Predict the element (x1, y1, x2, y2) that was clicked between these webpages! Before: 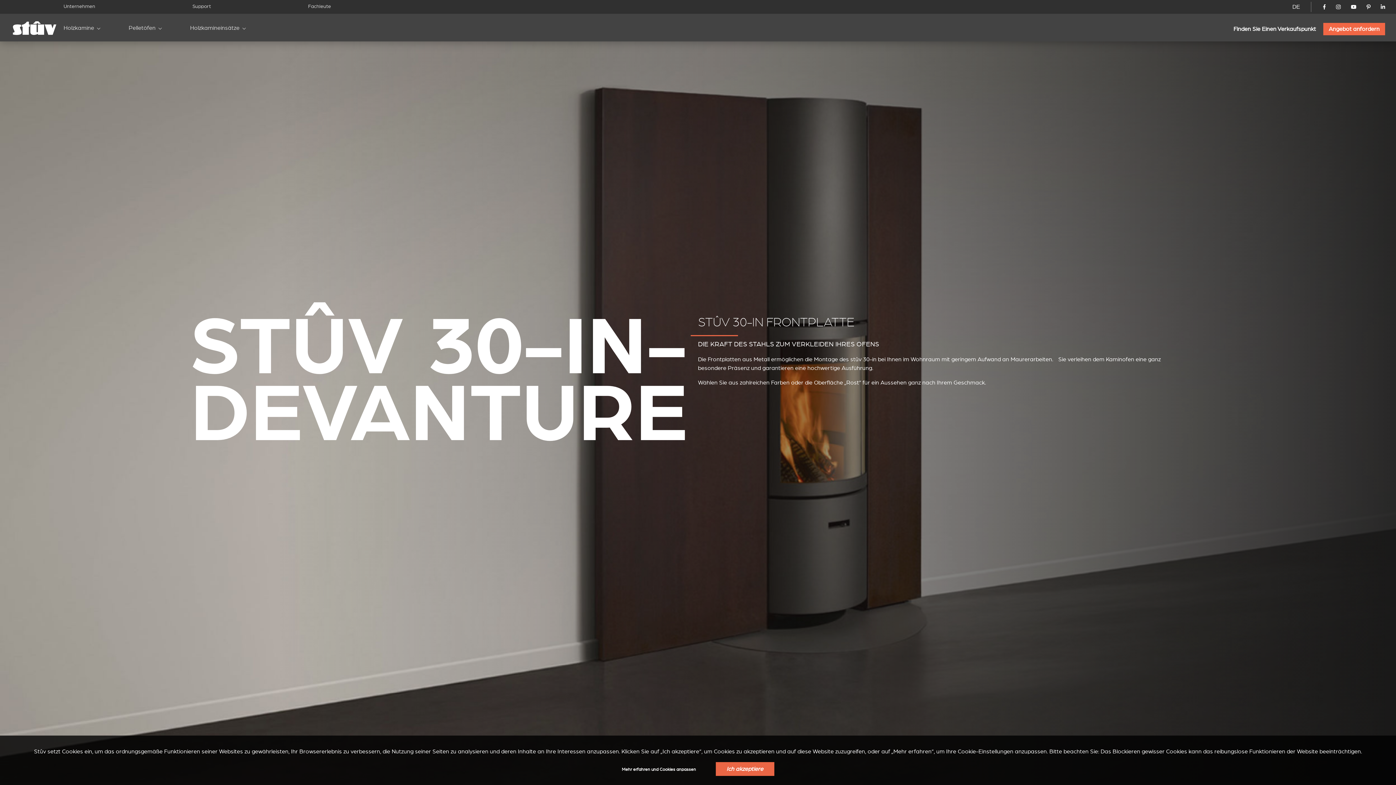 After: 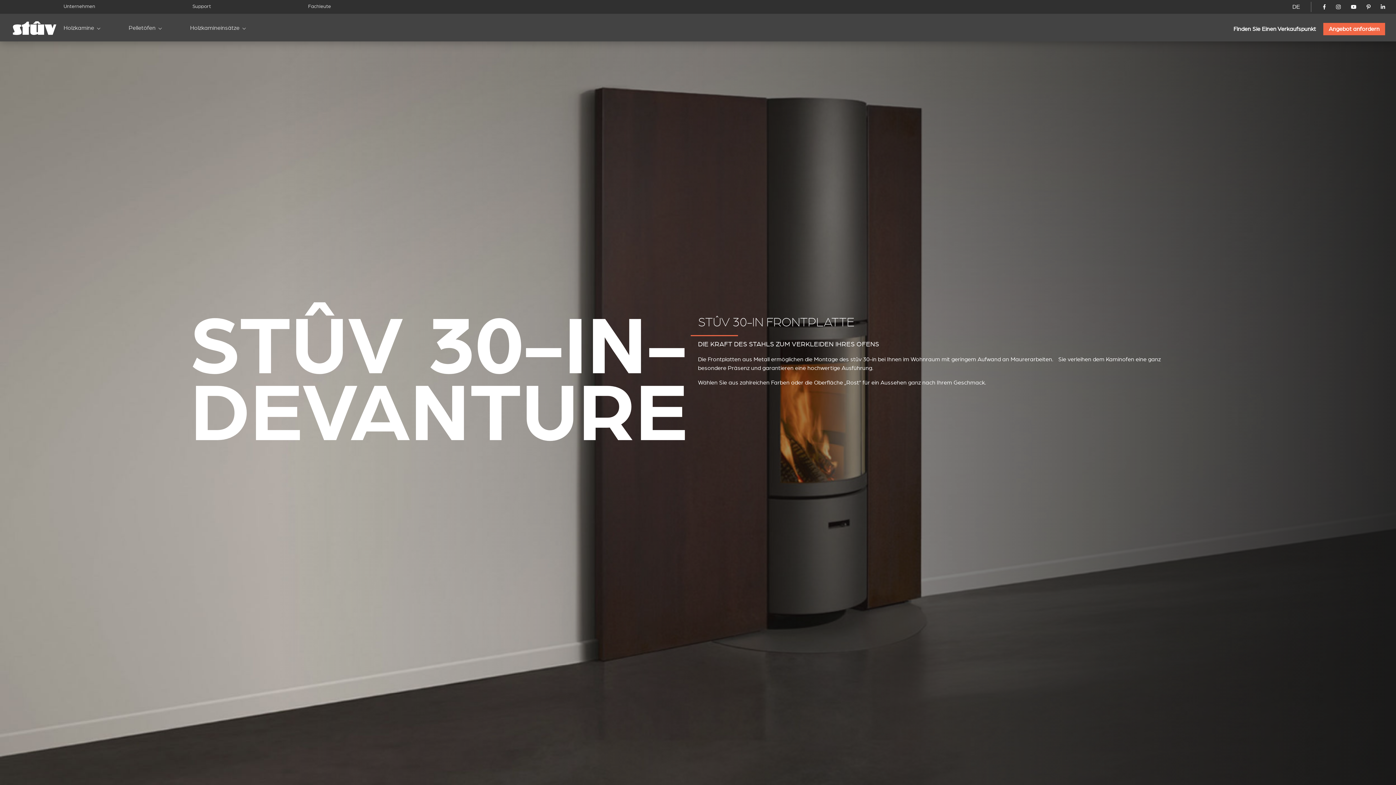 Action: label: Ich akzeptiere bbox: (715, 762, 774, 776)